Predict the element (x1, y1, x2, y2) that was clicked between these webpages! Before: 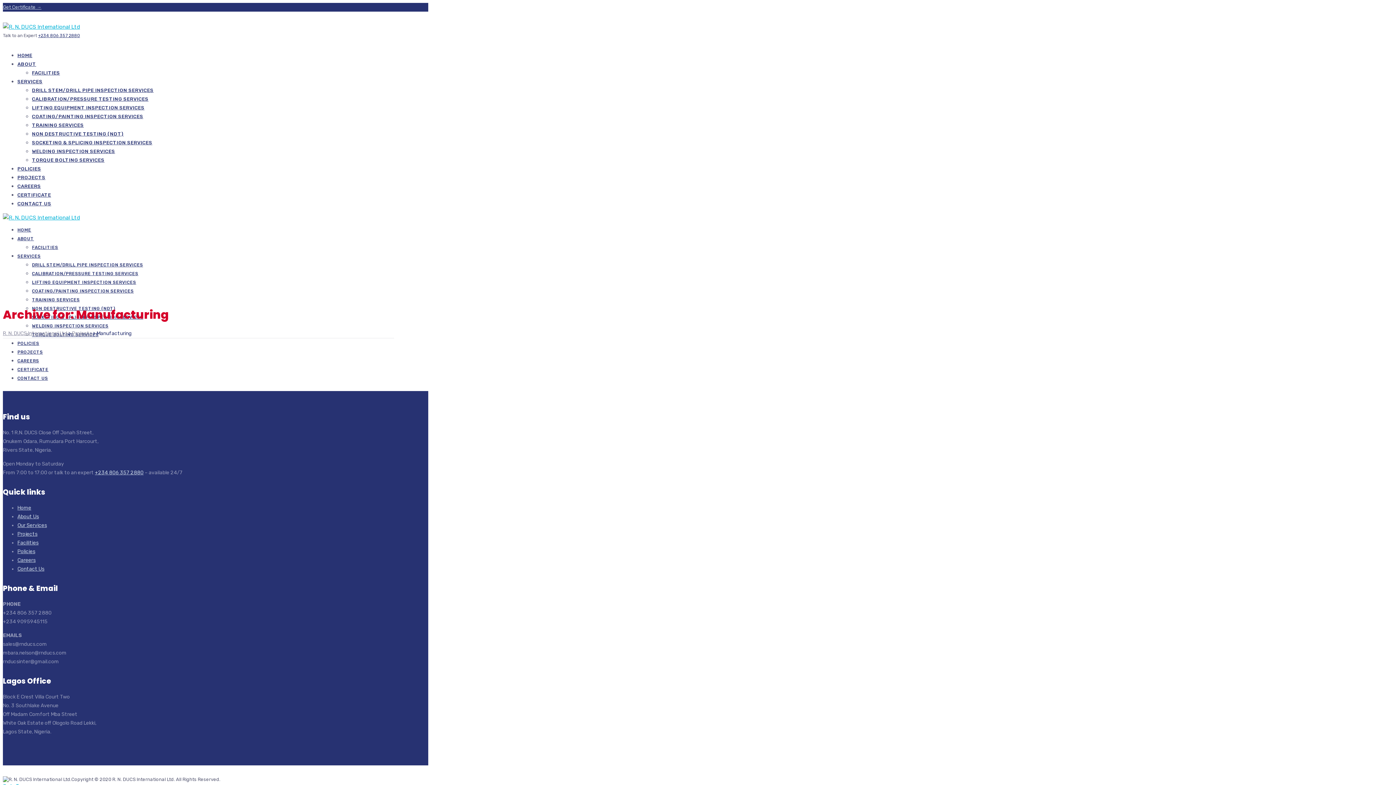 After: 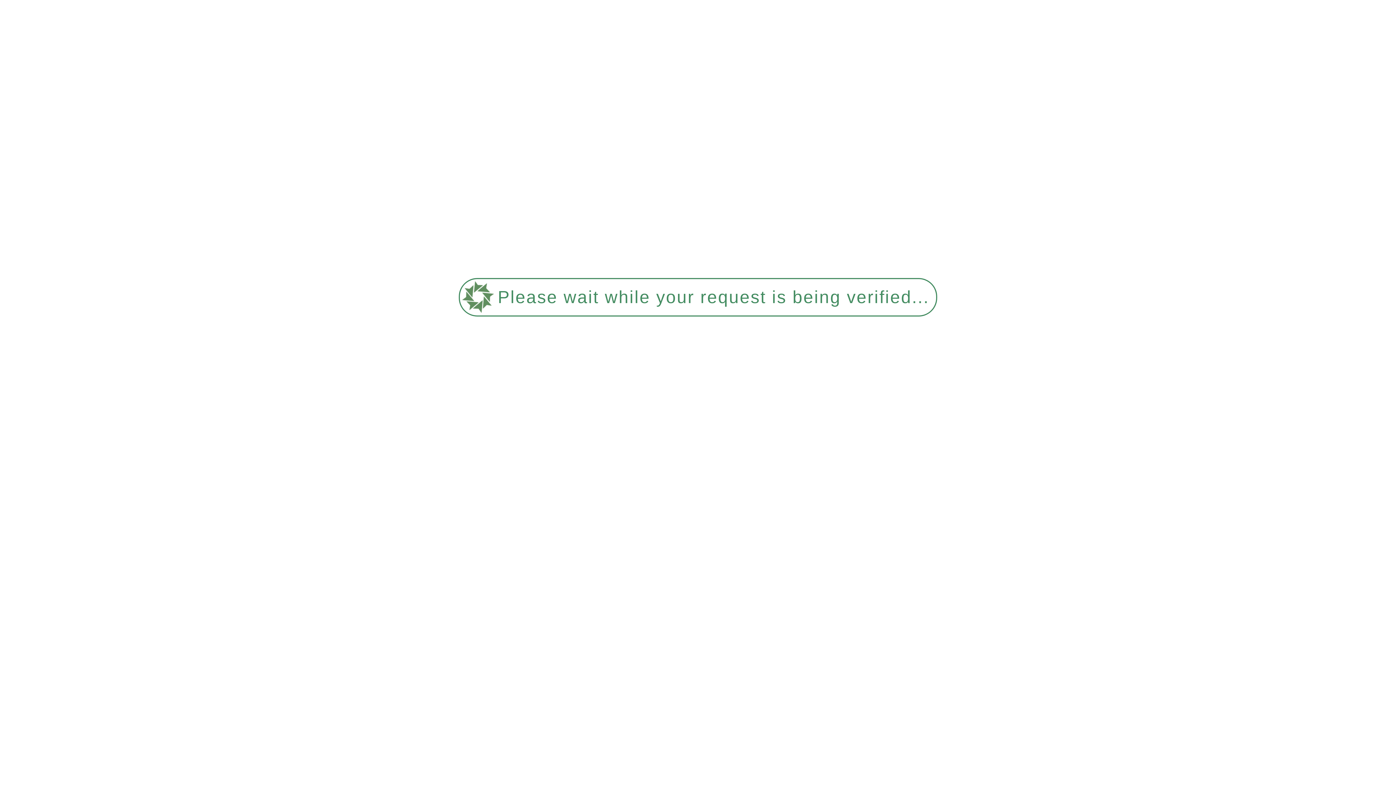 Action: label: CALIBRATION/PRESSURE TESTING SERVICES bbox: (32, 271, 138, 276)